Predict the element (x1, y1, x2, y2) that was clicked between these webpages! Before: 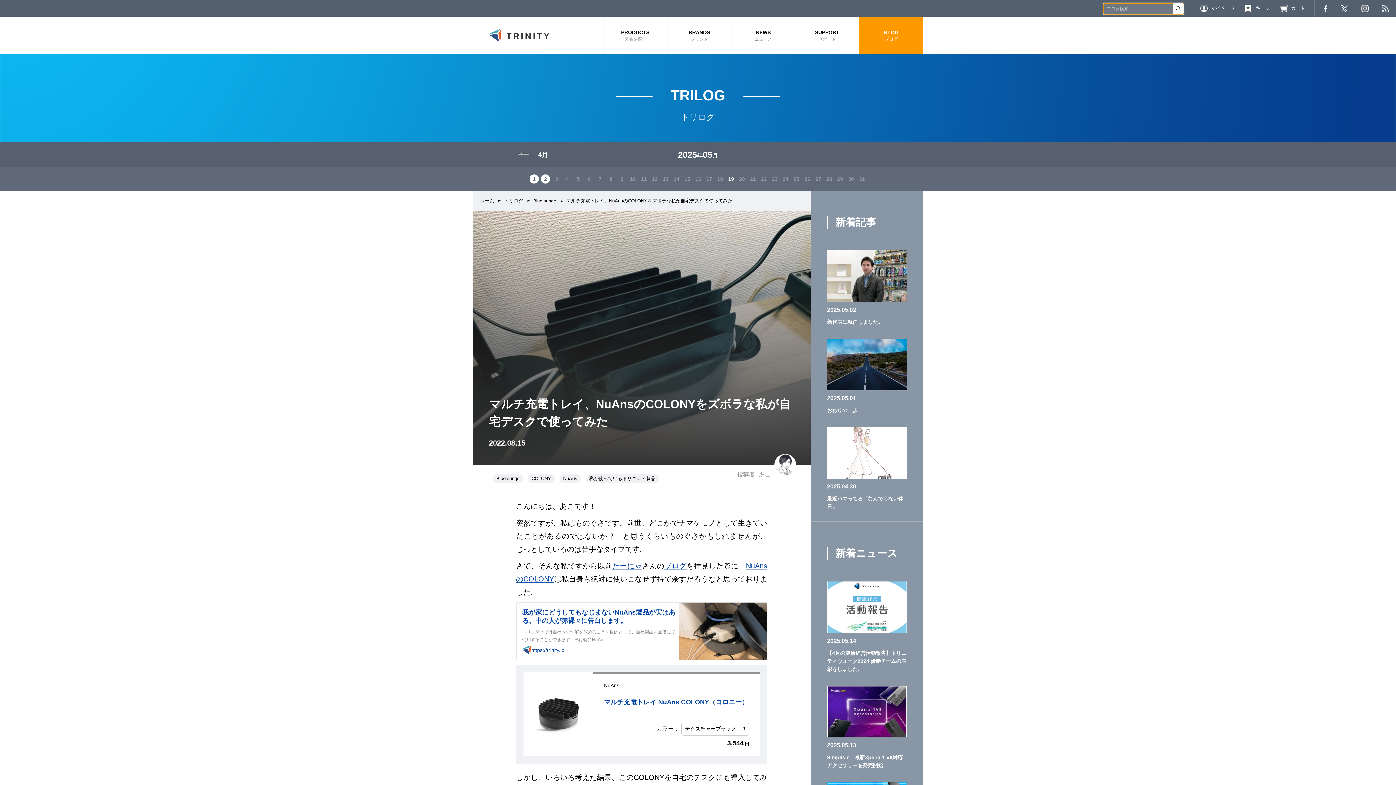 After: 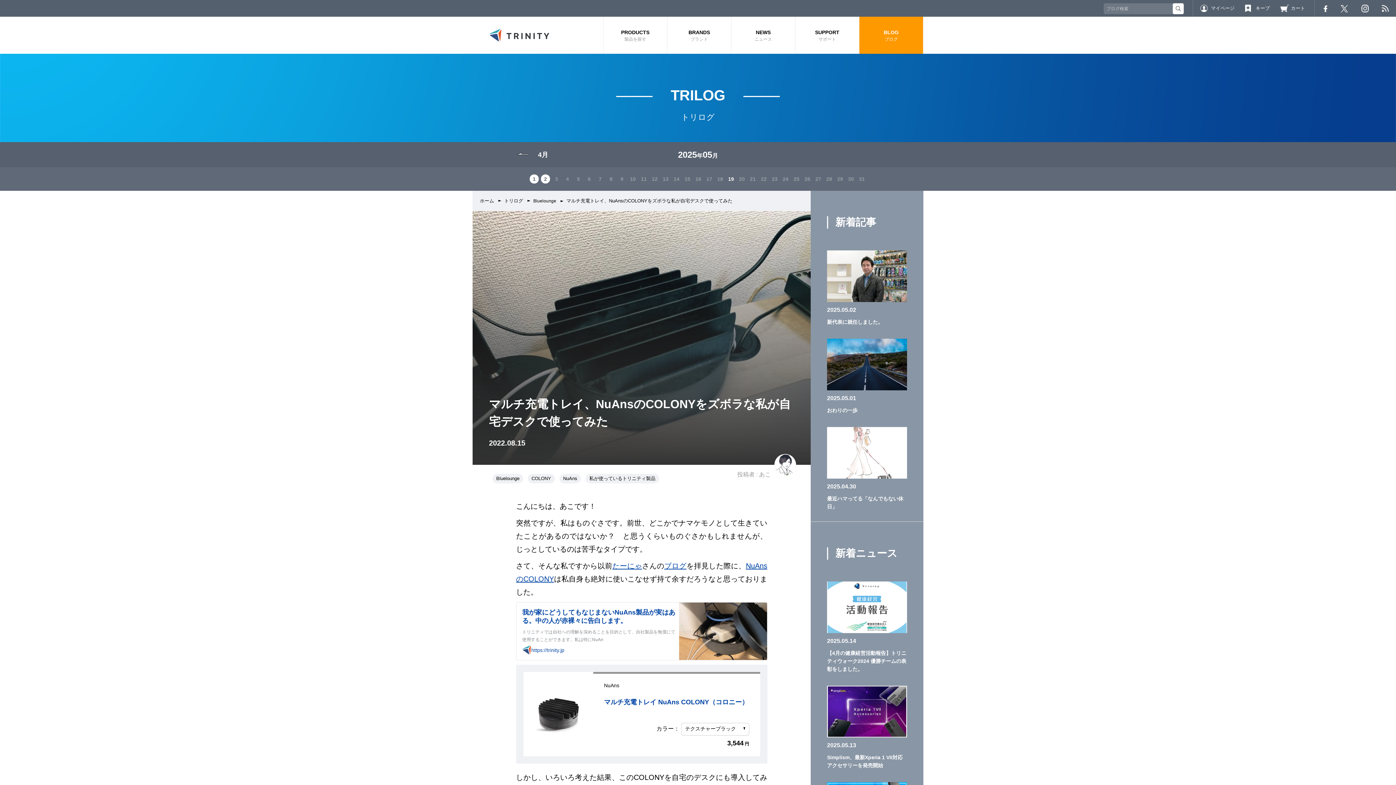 Action: bbox: (516, 602, 767, 660)